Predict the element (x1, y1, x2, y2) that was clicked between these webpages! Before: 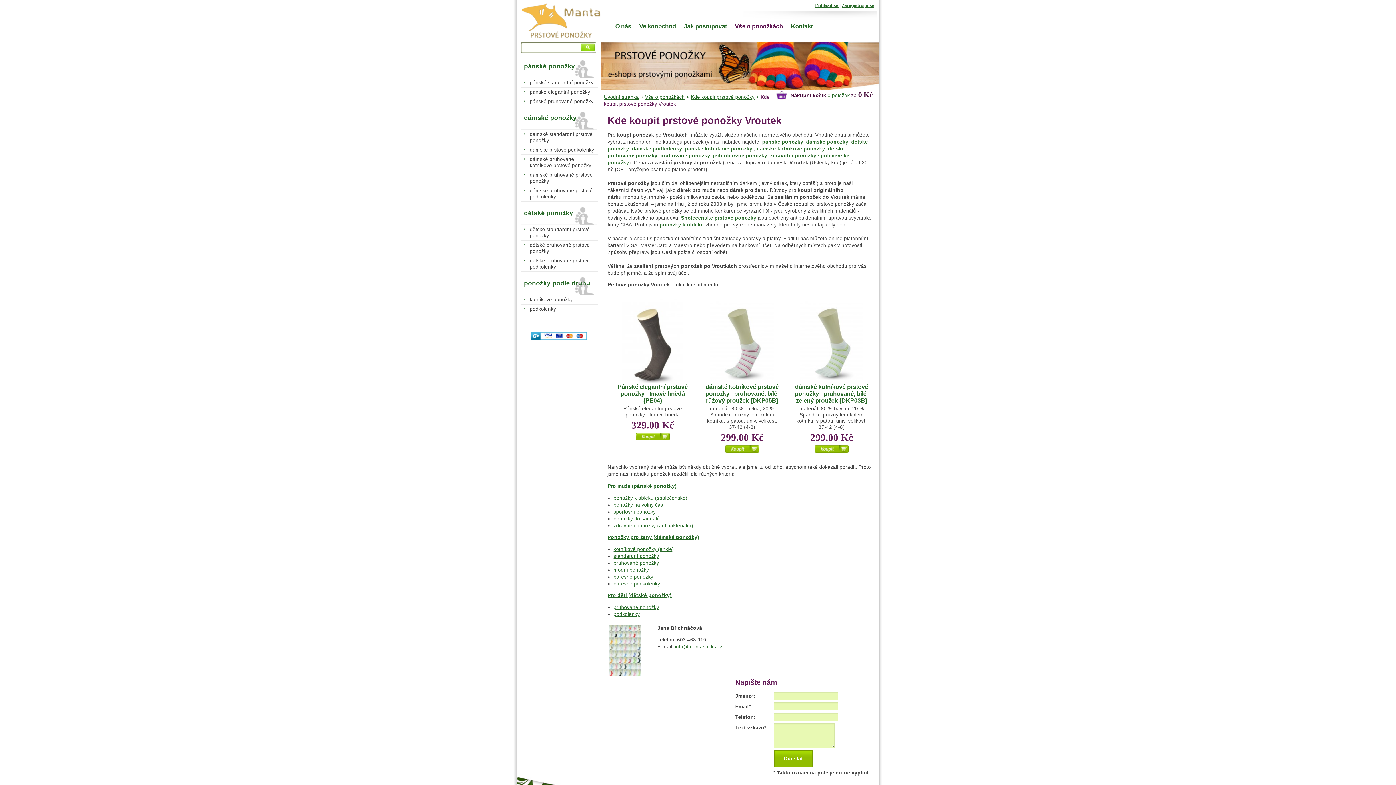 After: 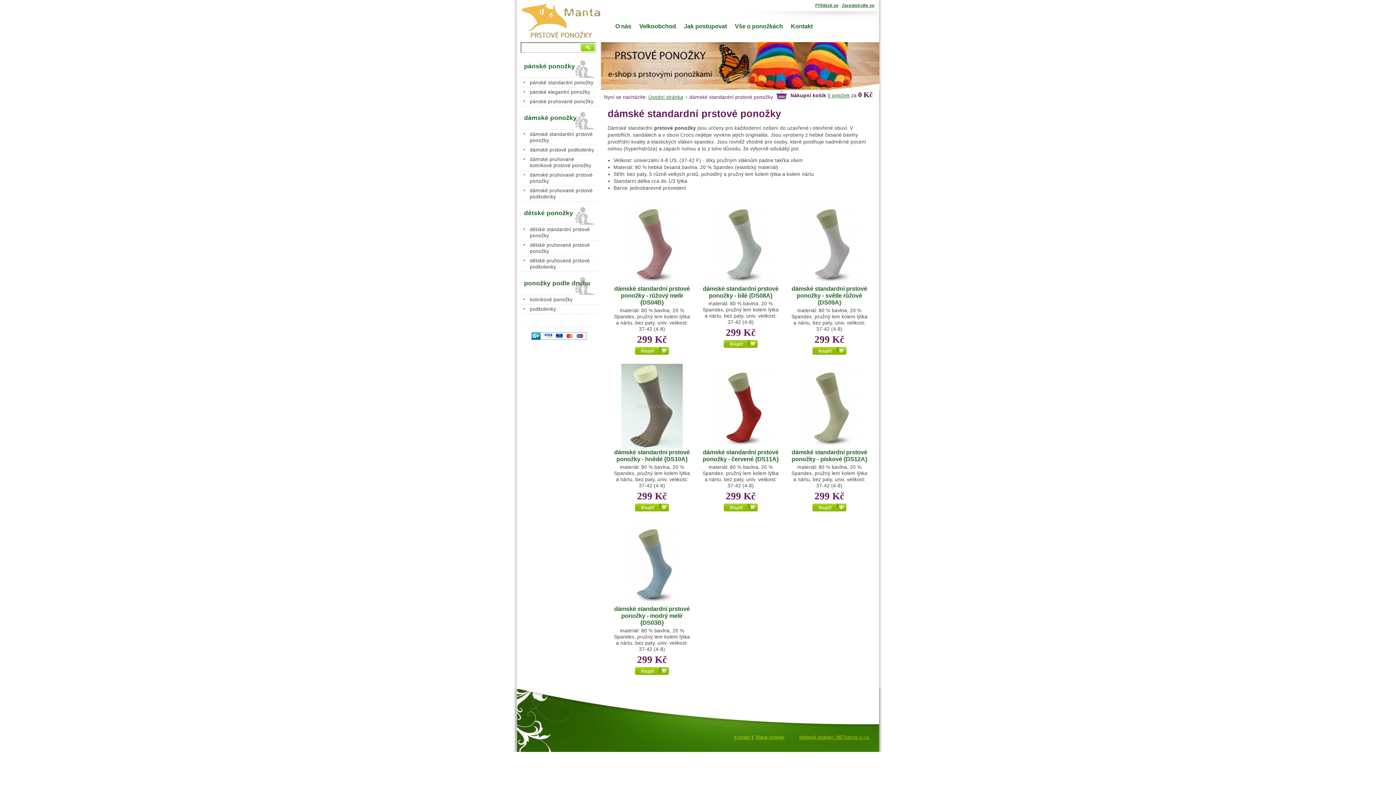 Action: label: jednobarvné ponožky bbox: (713, 152, 767, 158)